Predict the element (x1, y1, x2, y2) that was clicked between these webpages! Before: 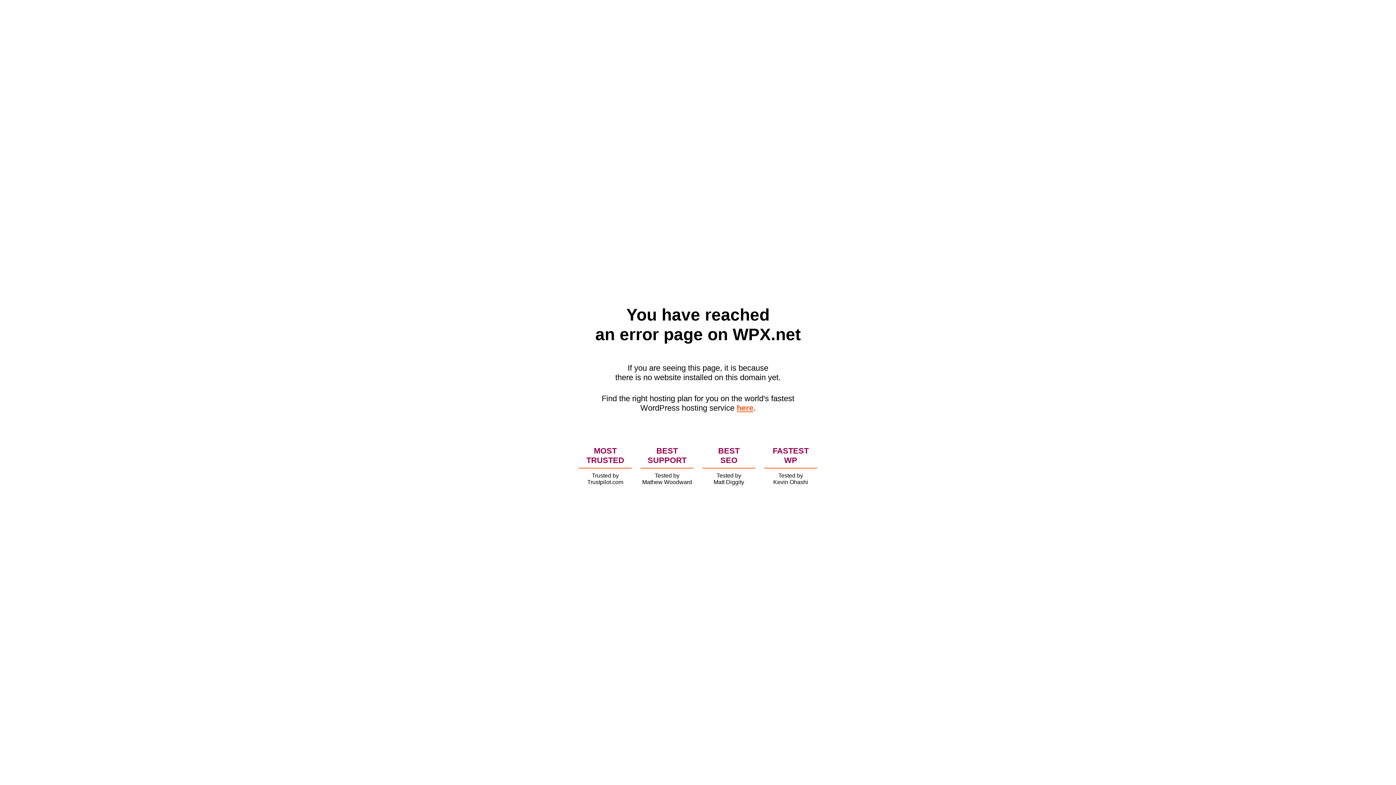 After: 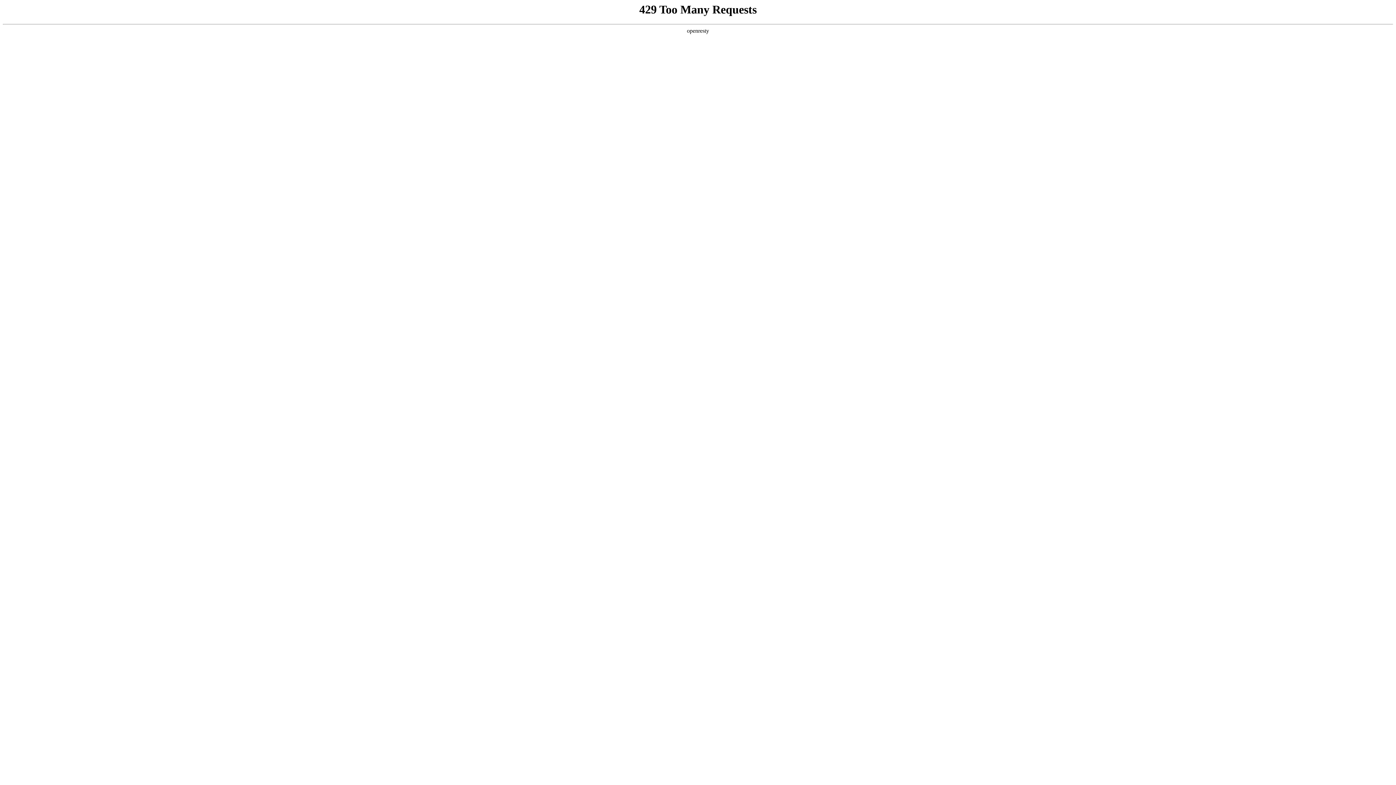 Action: bbox: (736, 403, 753, 412) label: here